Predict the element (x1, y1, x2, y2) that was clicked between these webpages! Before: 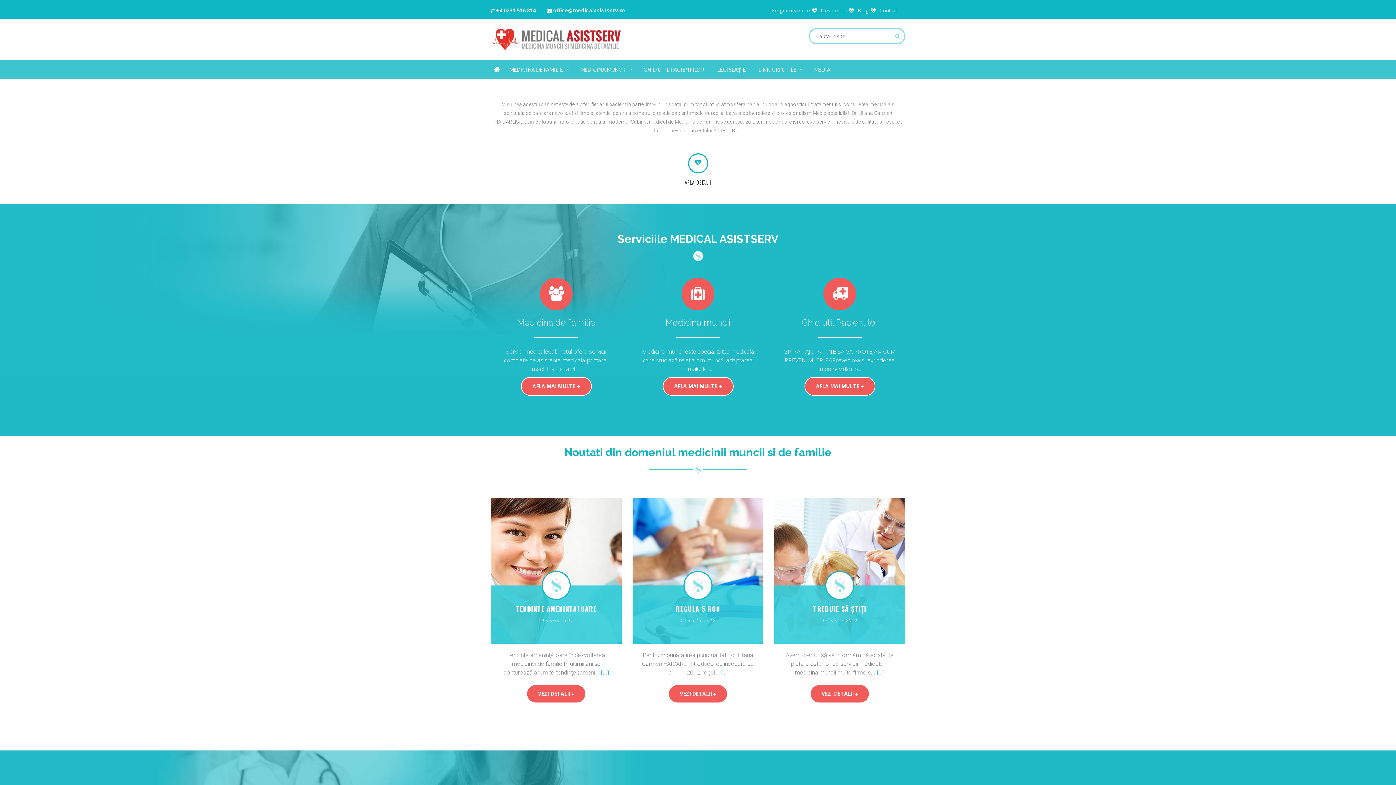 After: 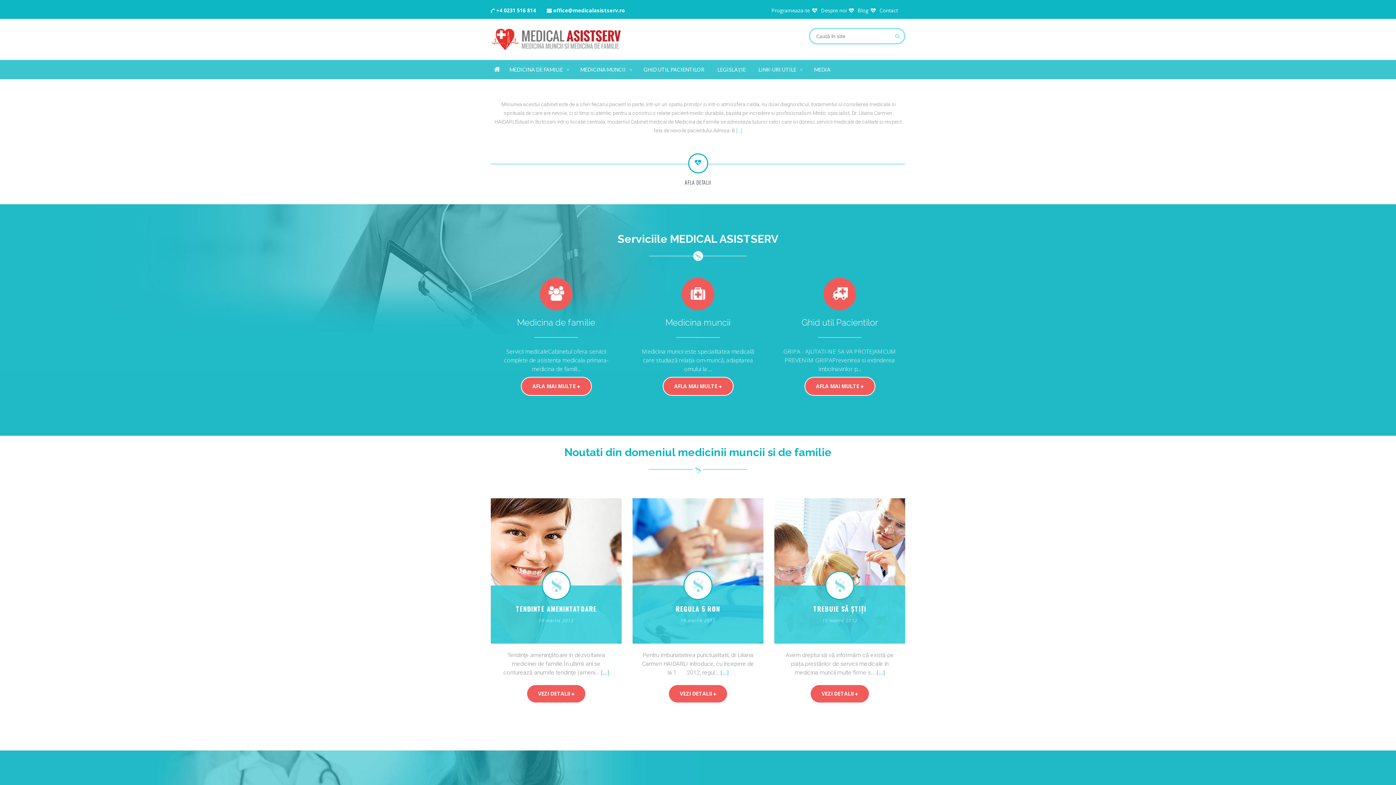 Action: bbox: (490, 60, 503, 78)